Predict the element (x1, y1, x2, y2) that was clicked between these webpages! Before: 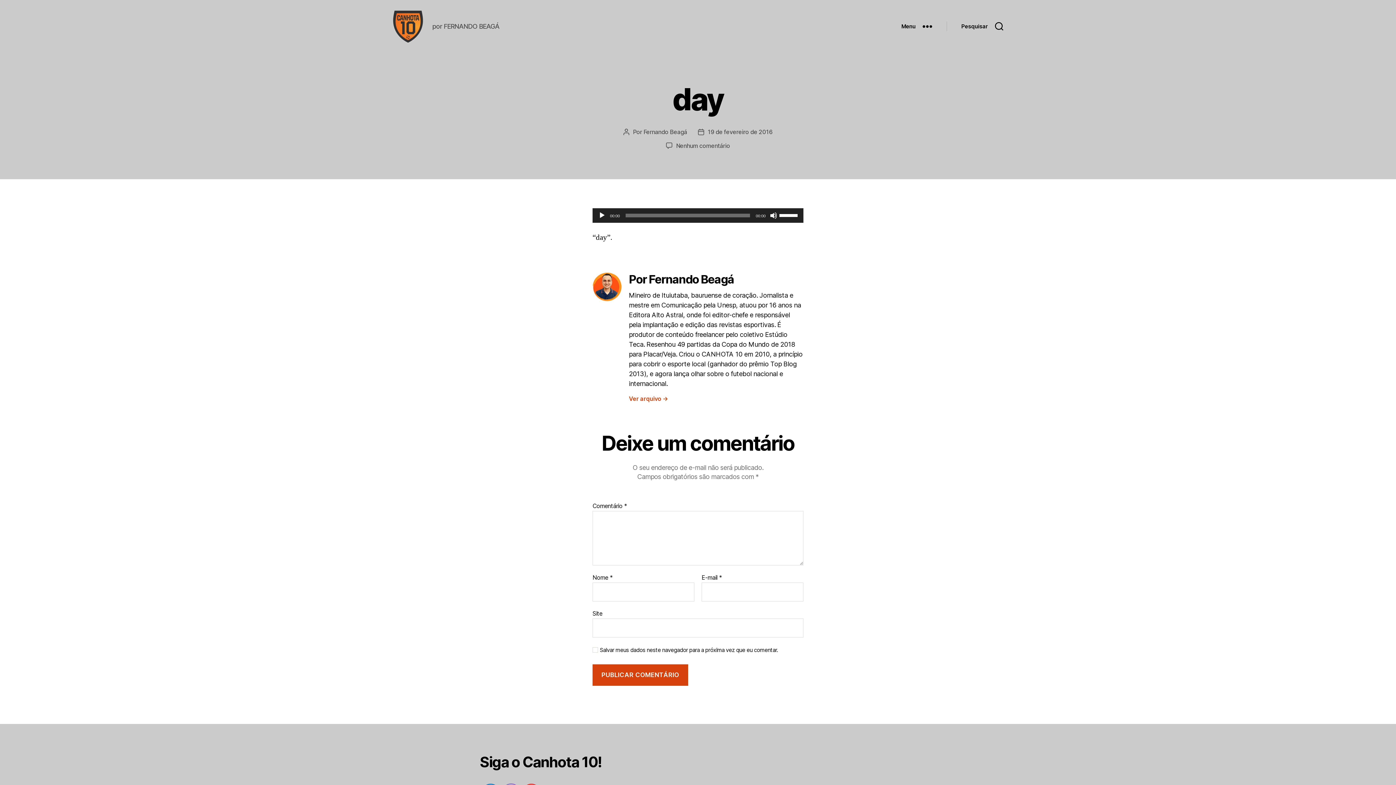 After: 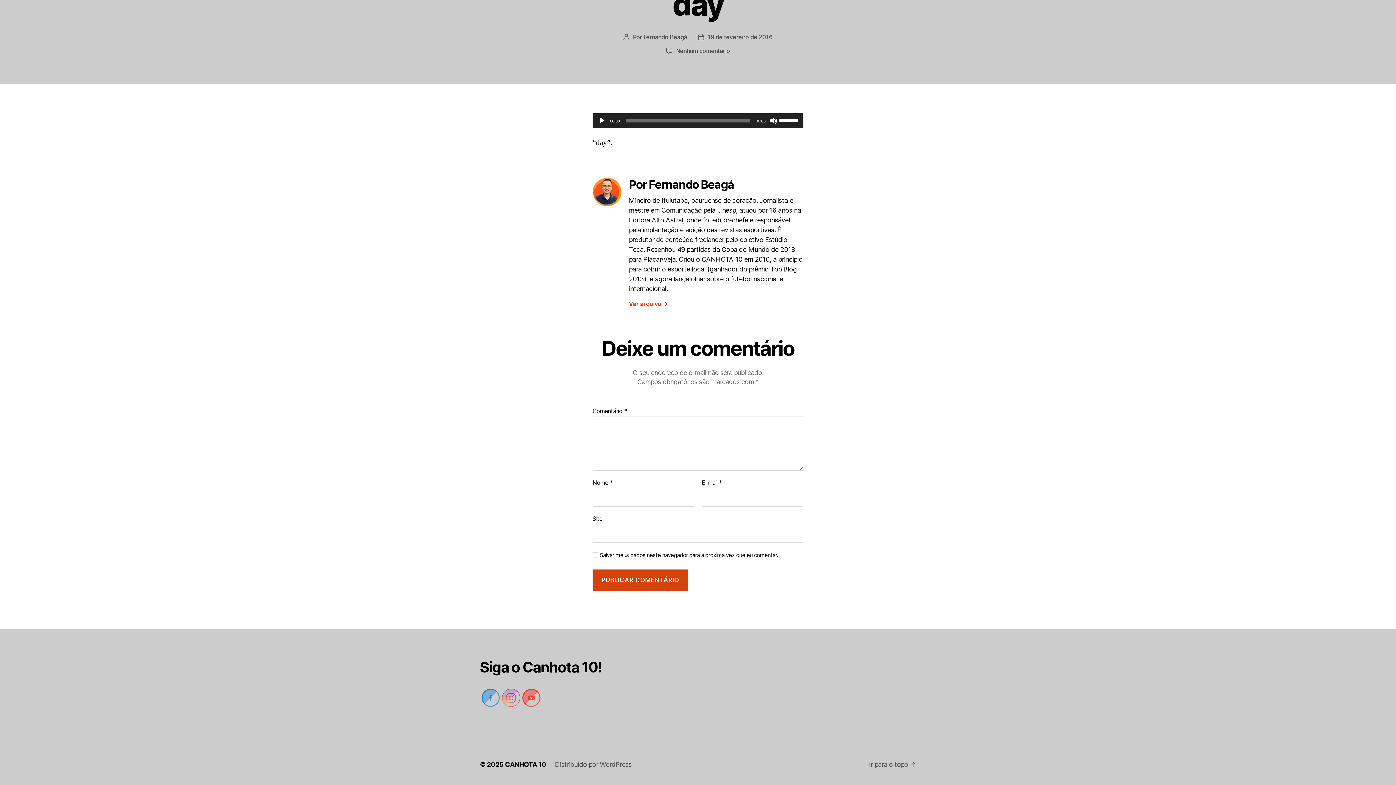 Action: label: Nenhum comentário
em day bbox: (676, 142, 730, 149)